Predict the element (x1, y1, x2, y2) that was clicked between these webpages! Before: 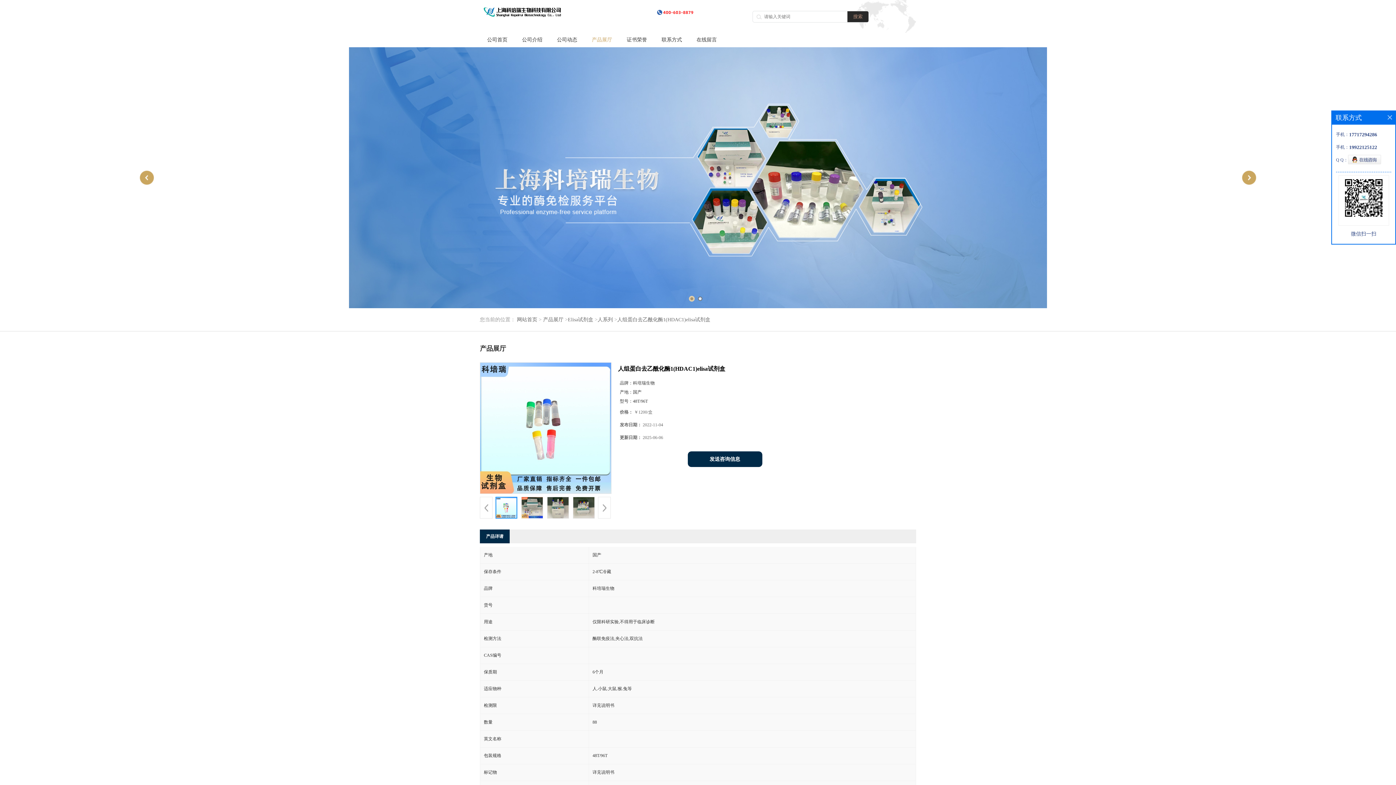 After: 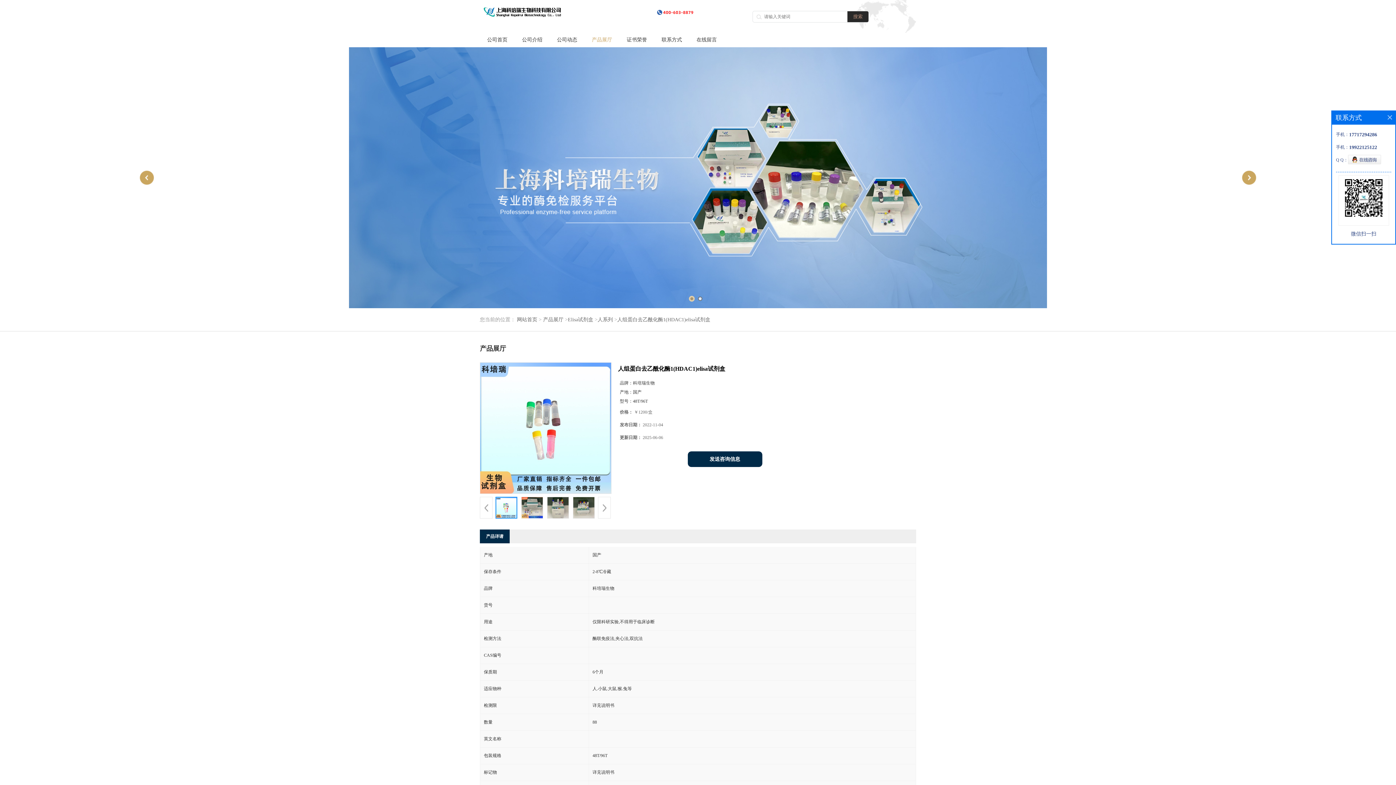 Action: bbox: (1348, 160, 1381, 165)